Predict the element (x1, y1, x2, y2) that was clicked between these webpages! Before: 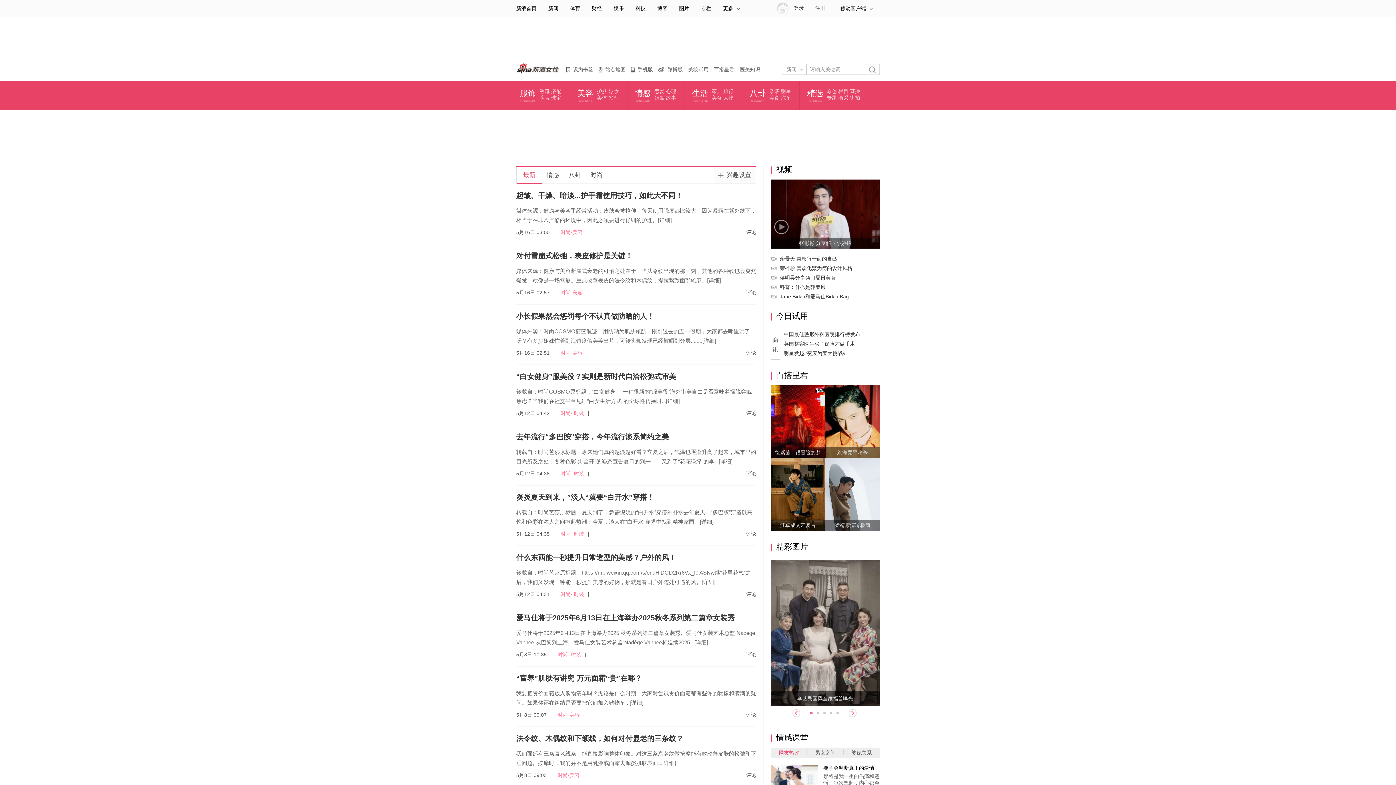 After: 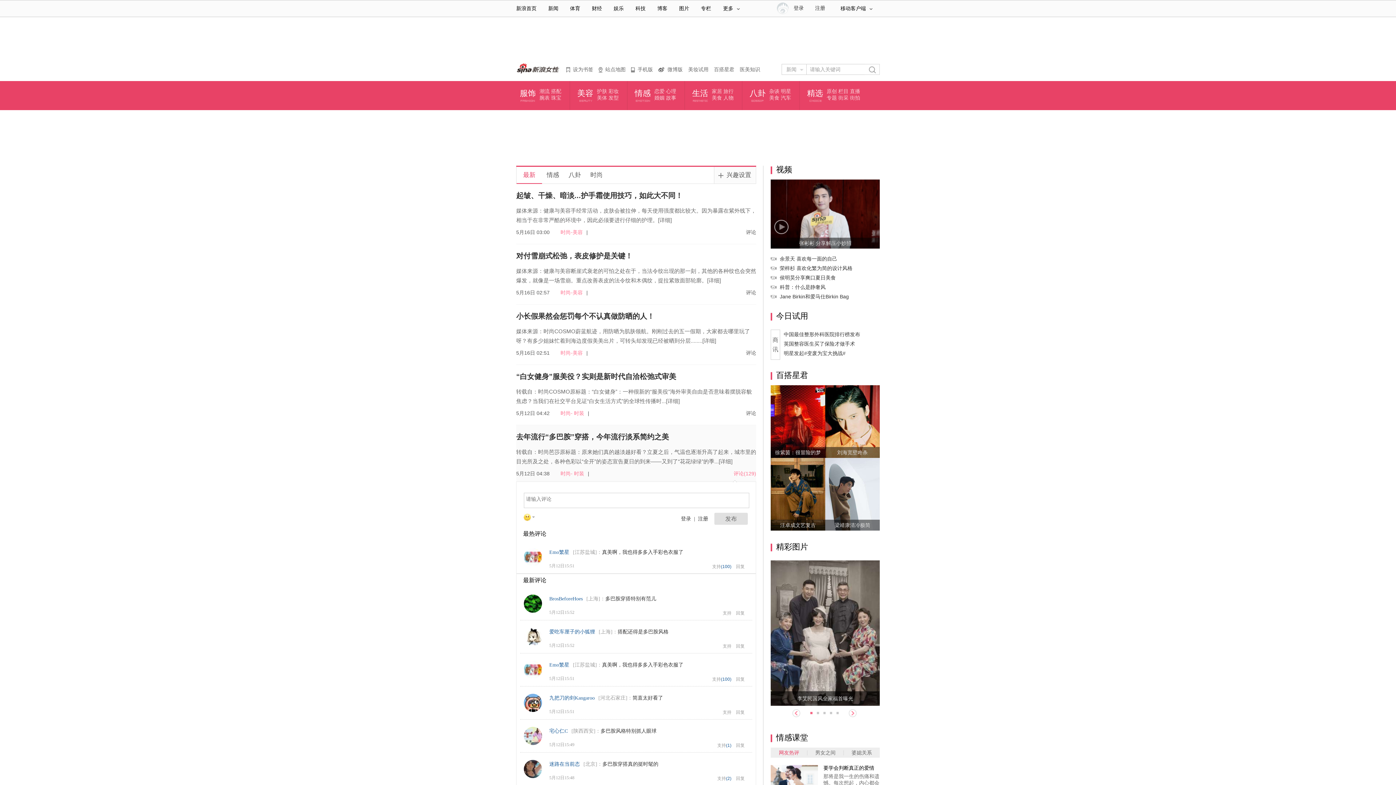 Action: label: 评论 bbox: (746, 470, 756, 476)